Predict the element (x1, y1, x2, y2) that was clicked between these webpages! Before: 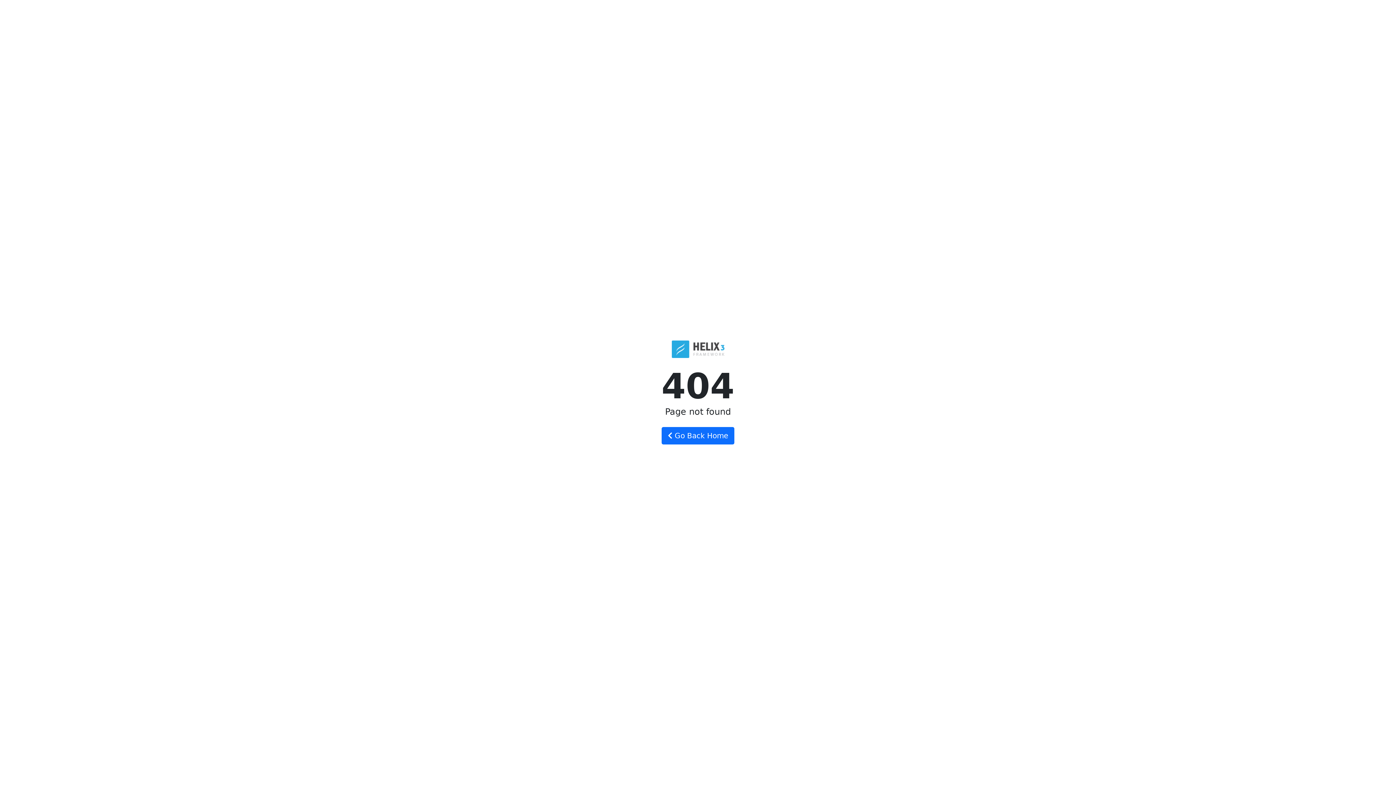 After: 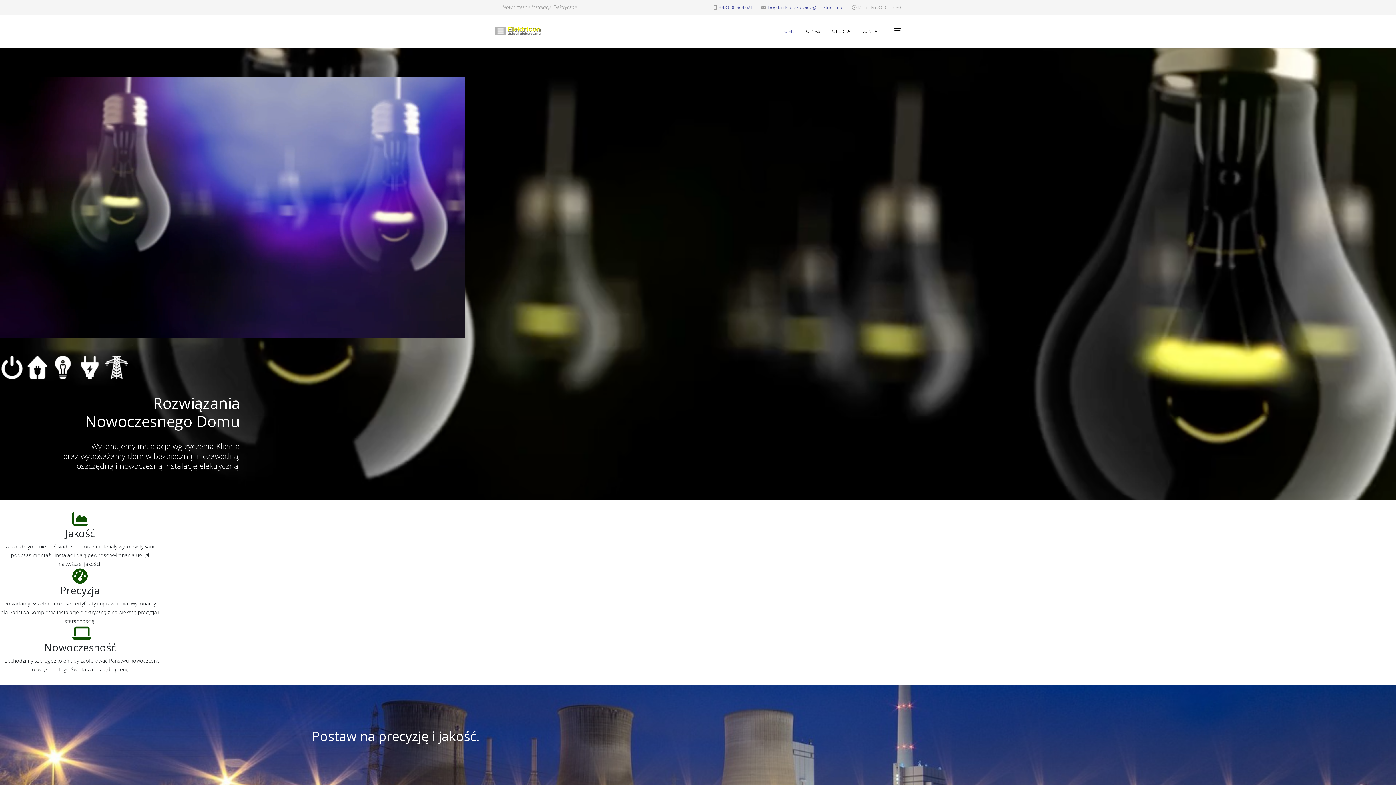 Action: bbox: (661, 427, 734, 444) label:  Go Back Home